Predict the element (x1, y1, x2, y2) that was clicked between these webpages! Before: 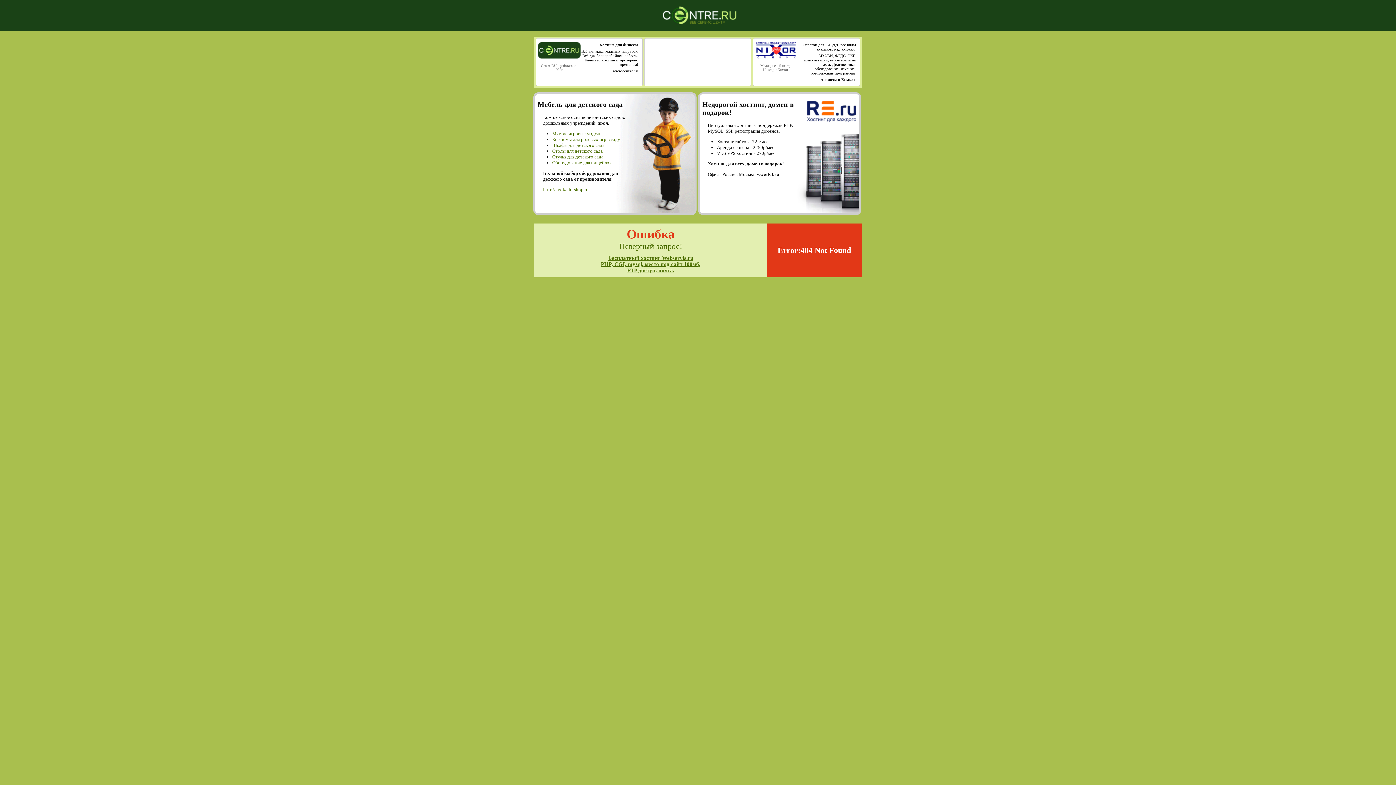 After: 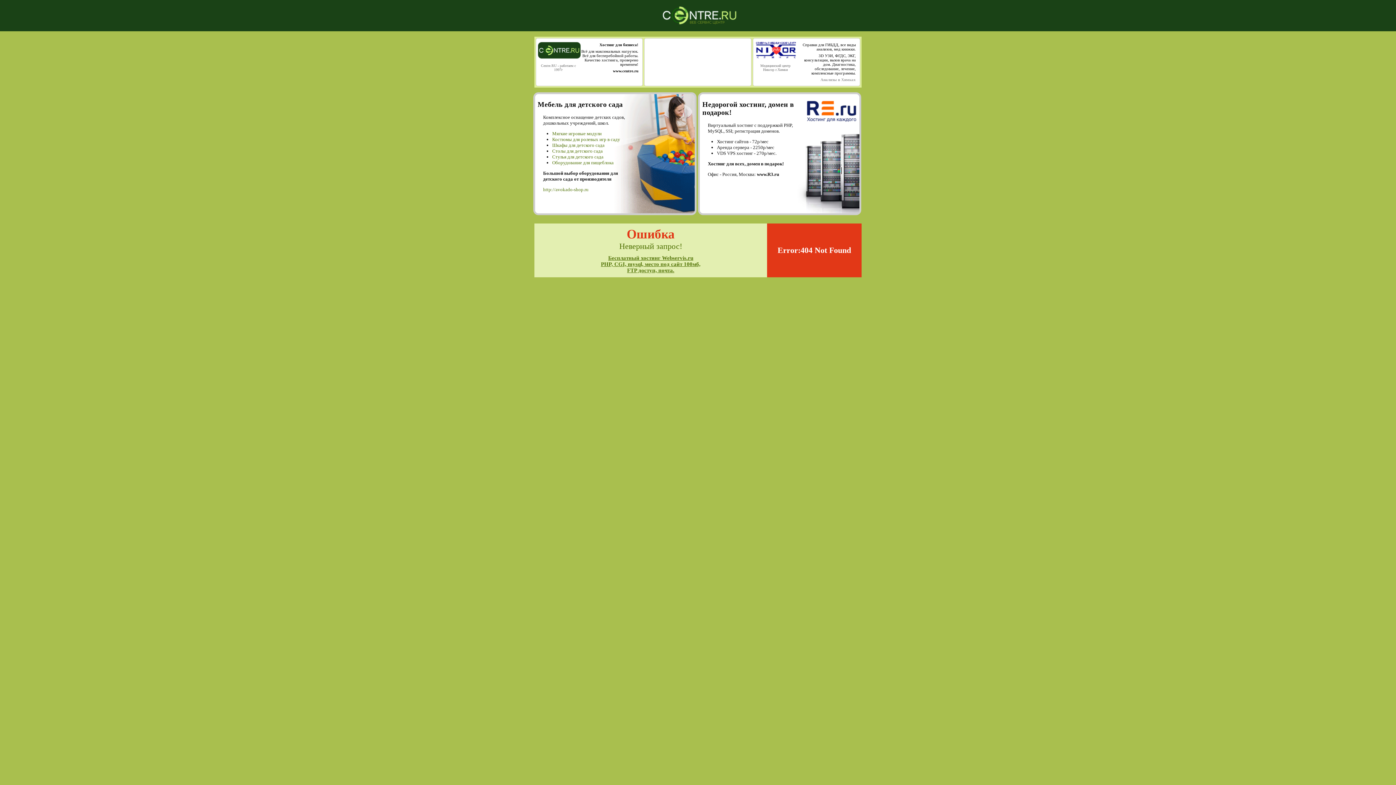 Action: bbox: (820, 77, 856, 81) label: Анализы в Химках